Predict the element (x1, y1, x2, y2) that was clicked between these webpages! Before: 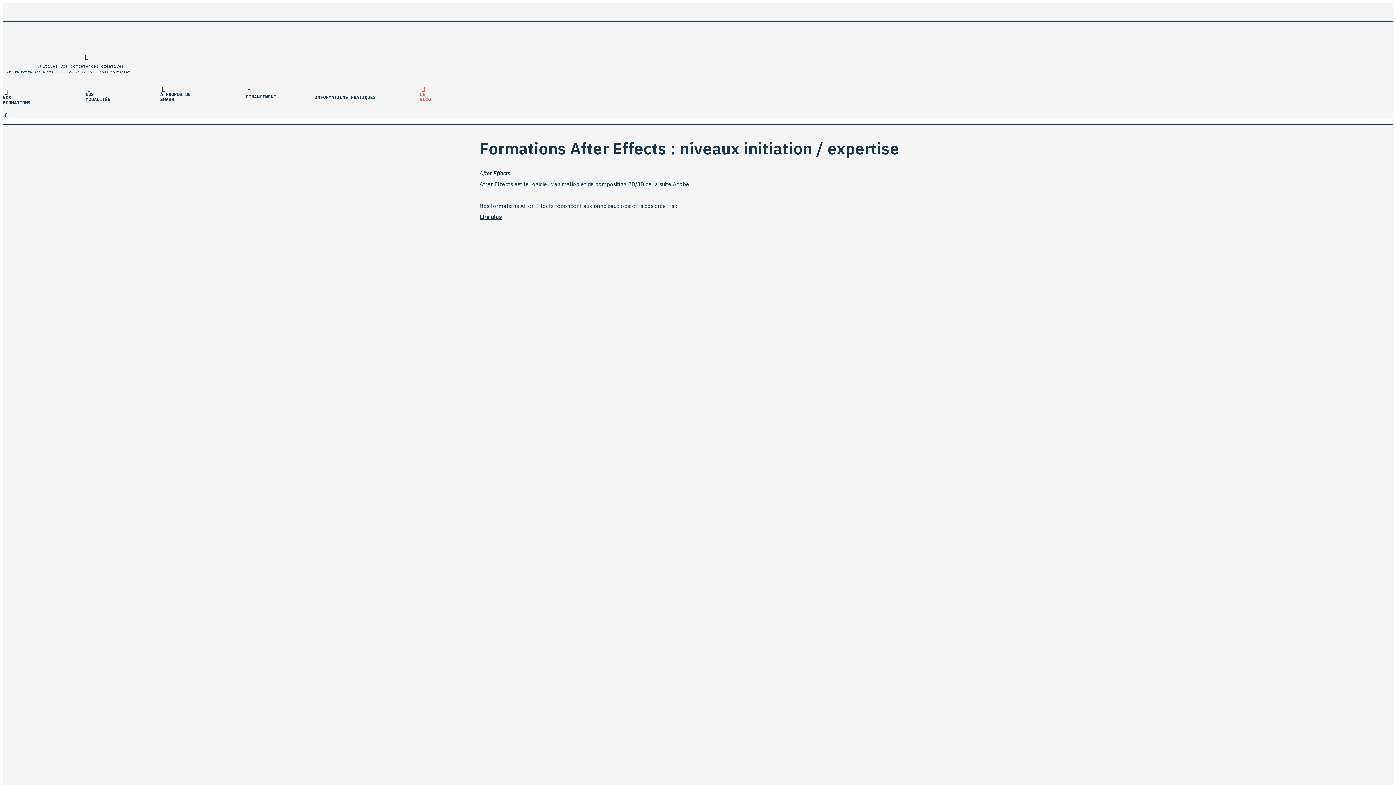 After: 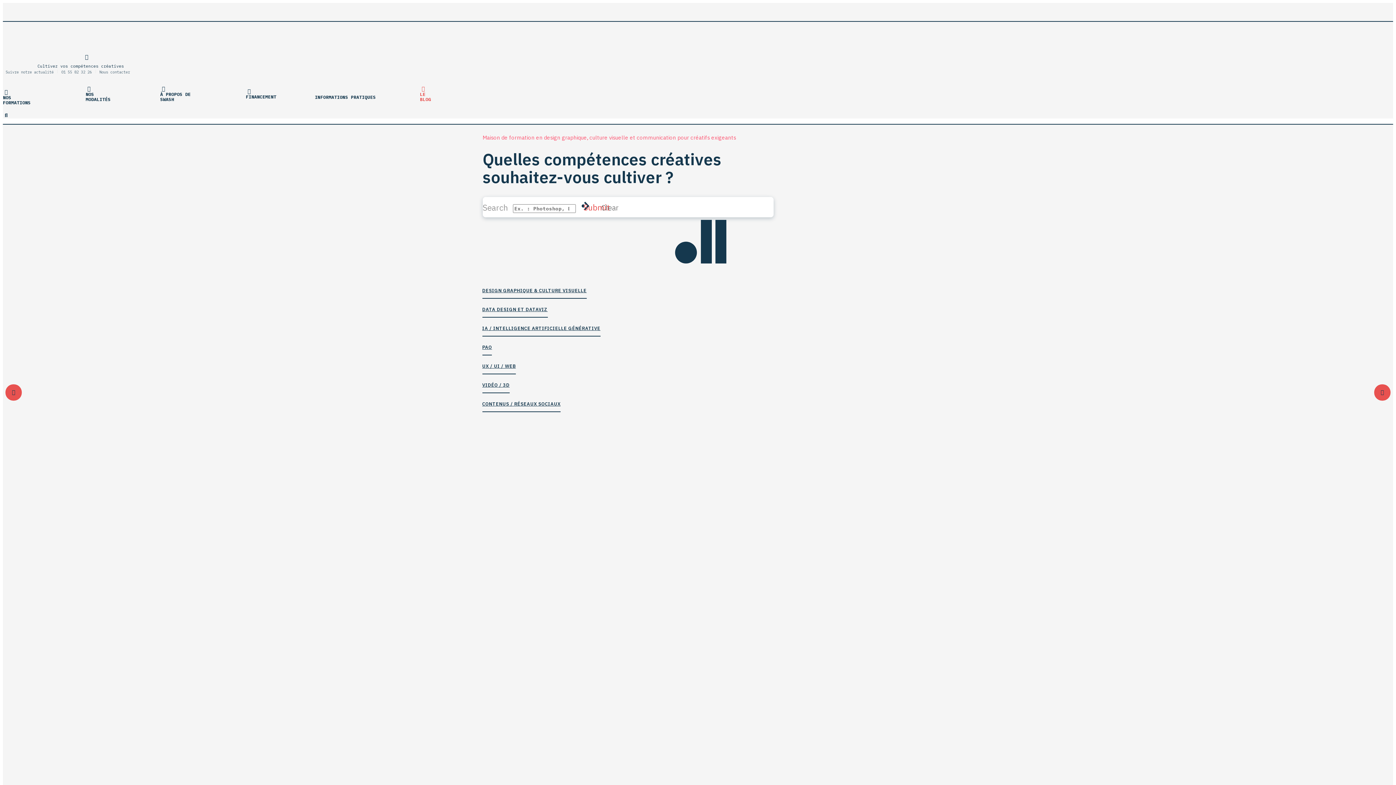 Action: bbox: (2, 27, 32, 67)